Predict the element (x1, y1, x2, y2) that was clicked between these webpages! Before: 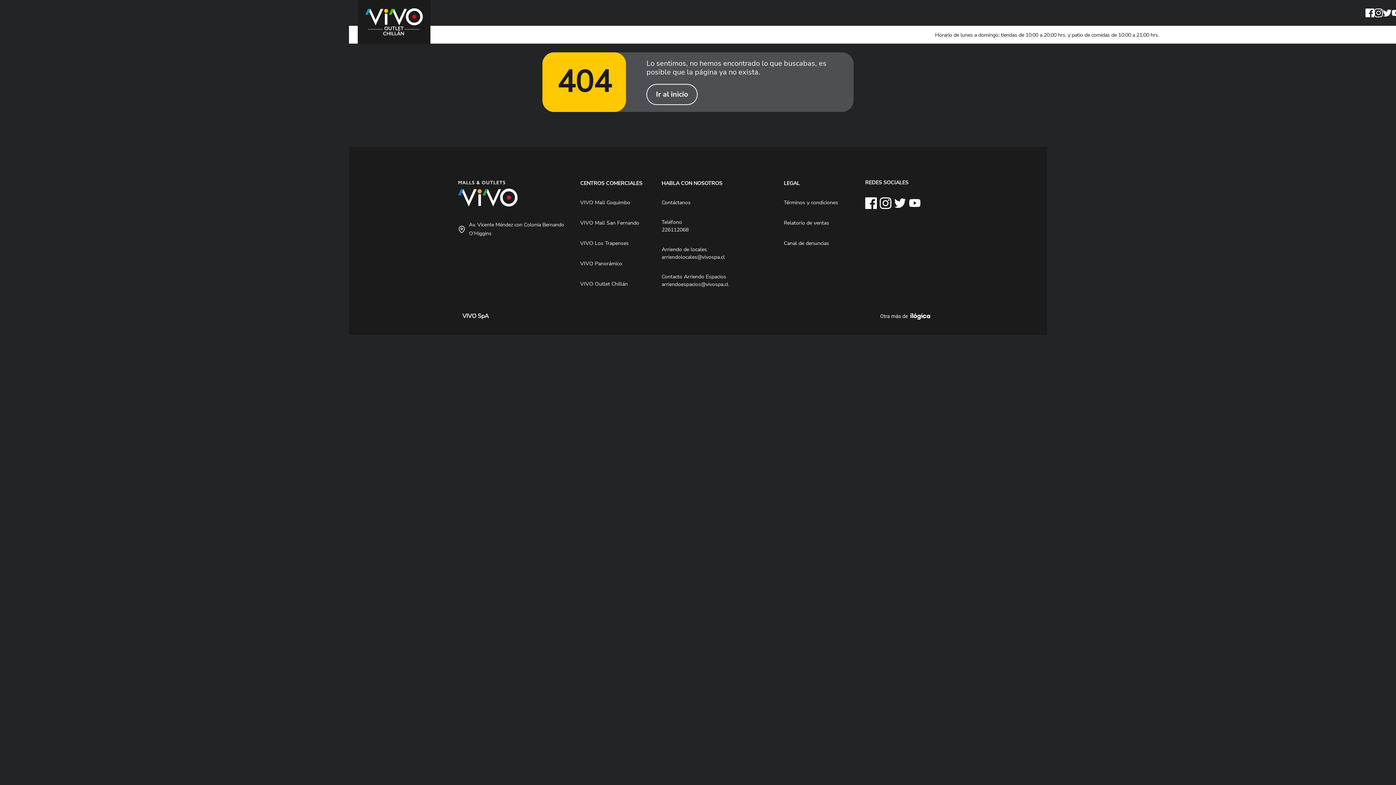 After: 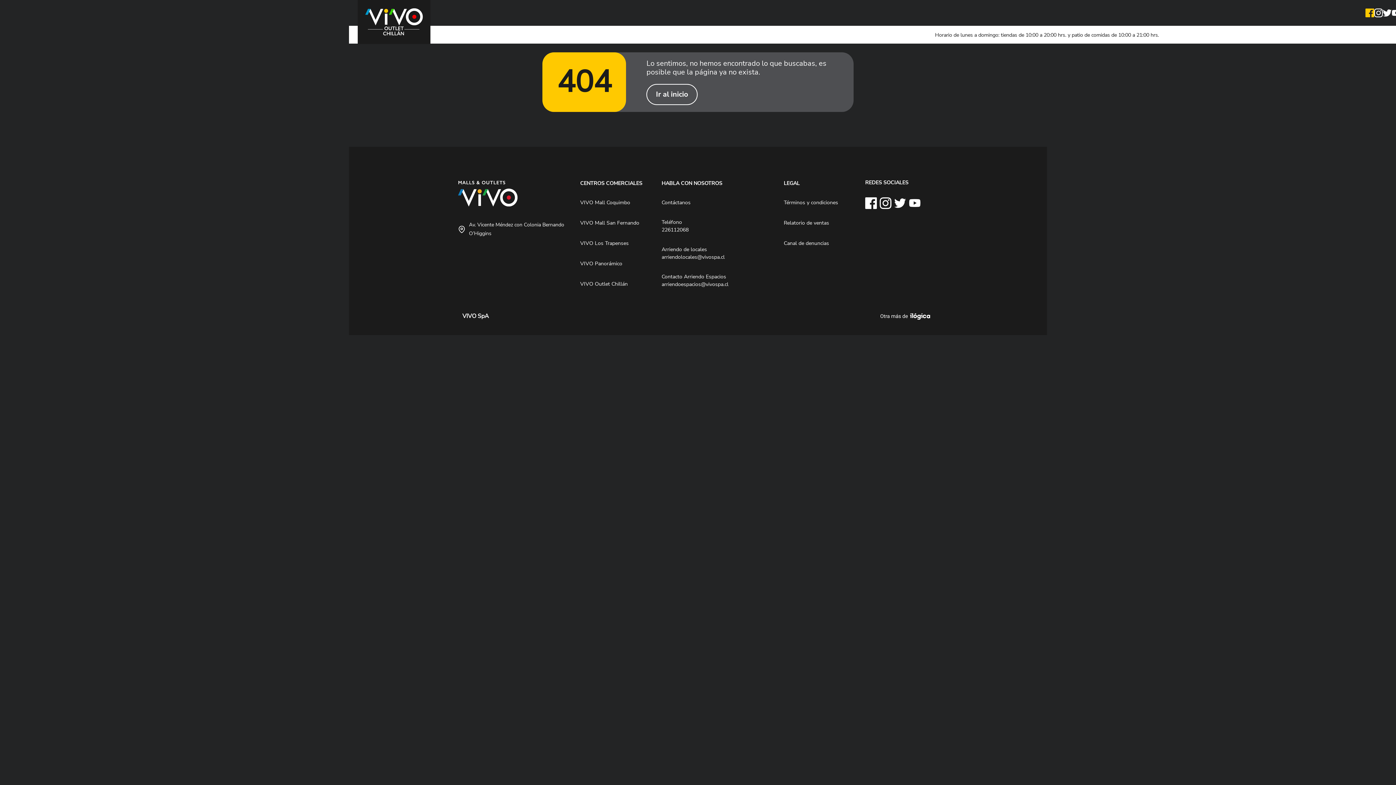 Action: bbox: (1365, 8, 1374, 17)